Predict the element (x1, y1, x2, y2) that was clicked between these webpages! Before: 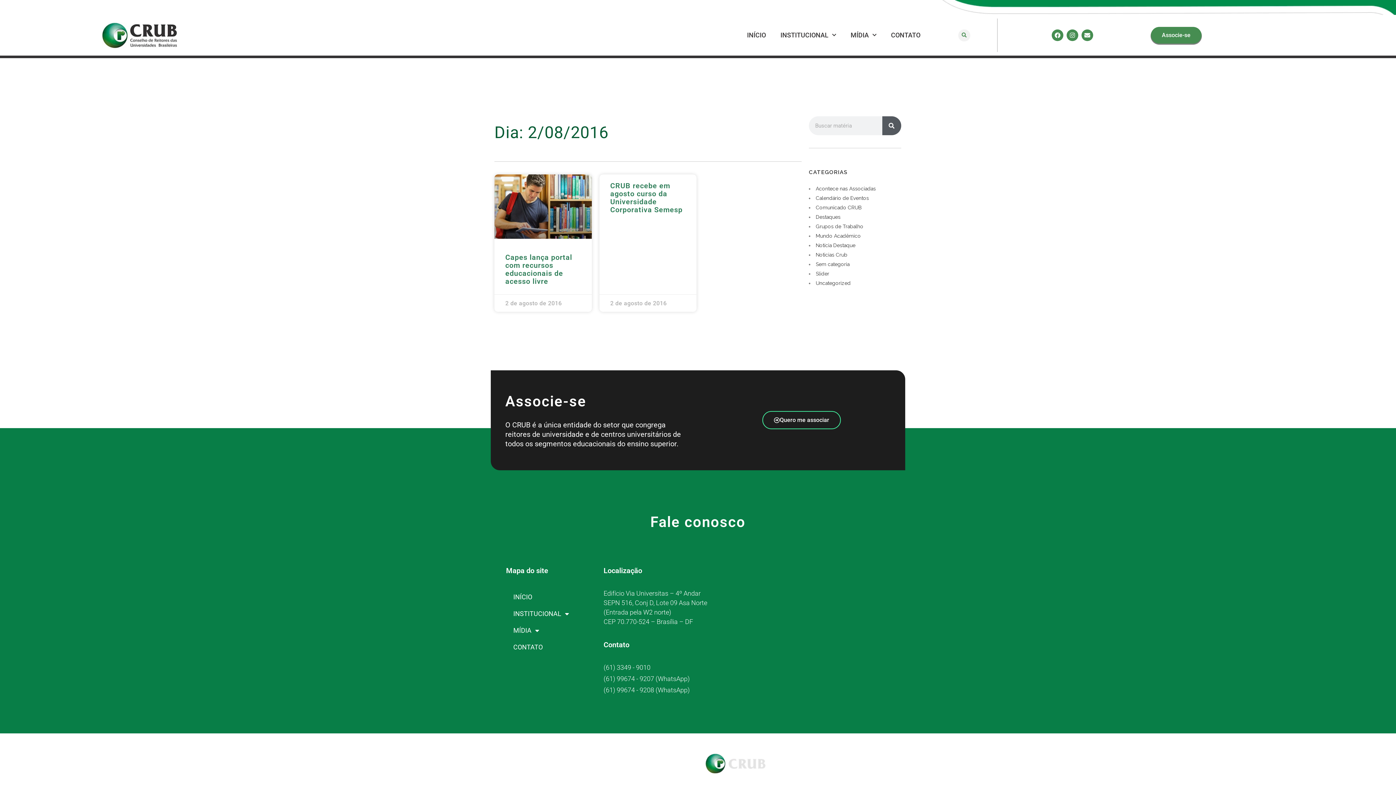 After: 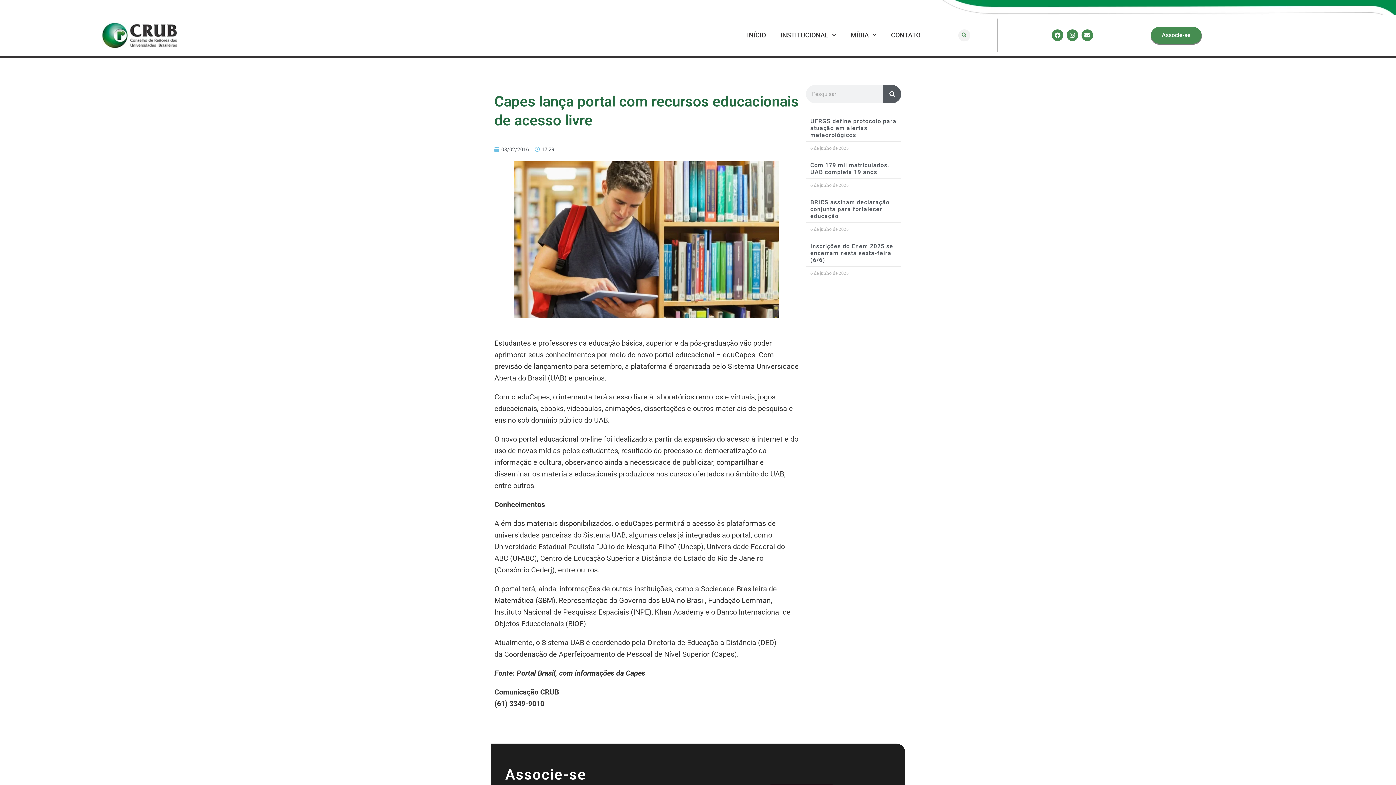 Action: bbox: (494, 174, 591, 238)